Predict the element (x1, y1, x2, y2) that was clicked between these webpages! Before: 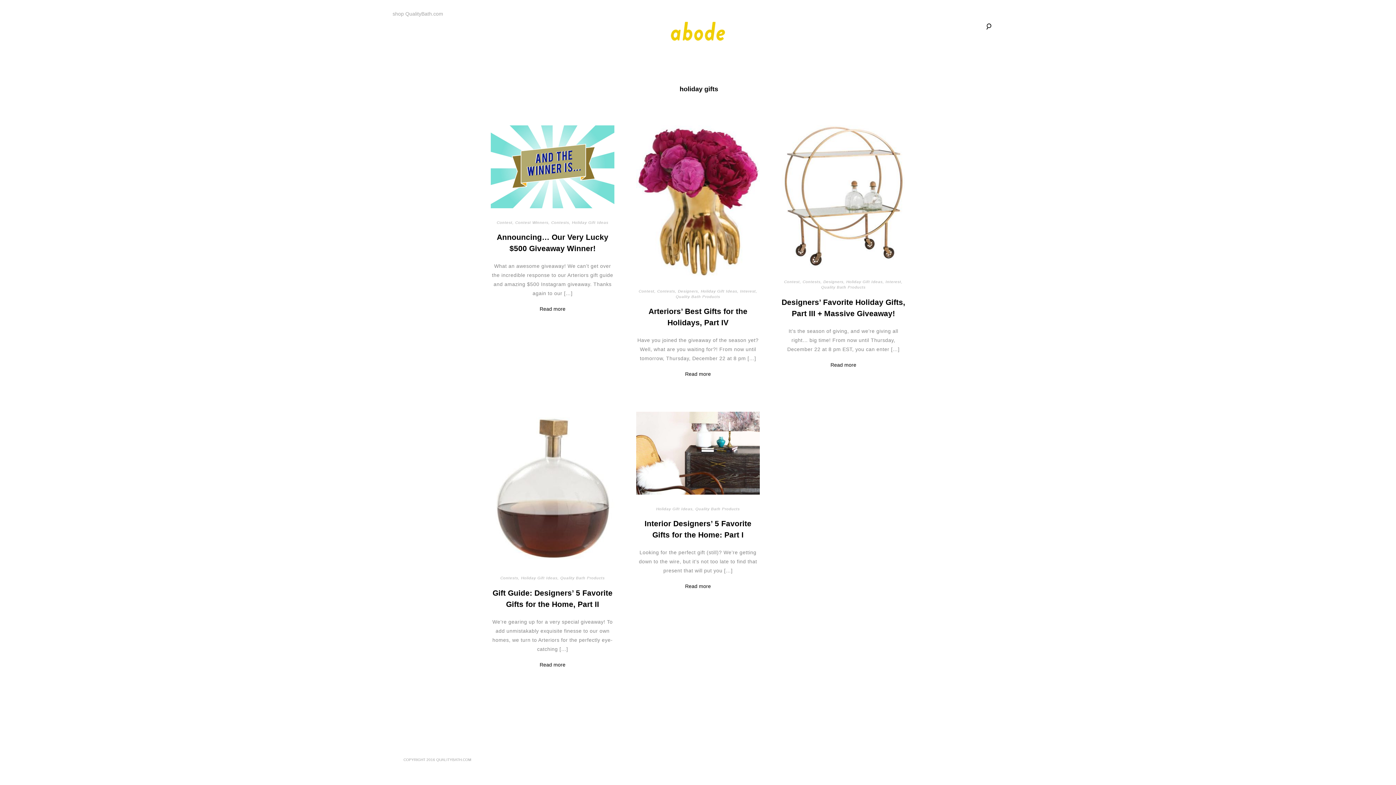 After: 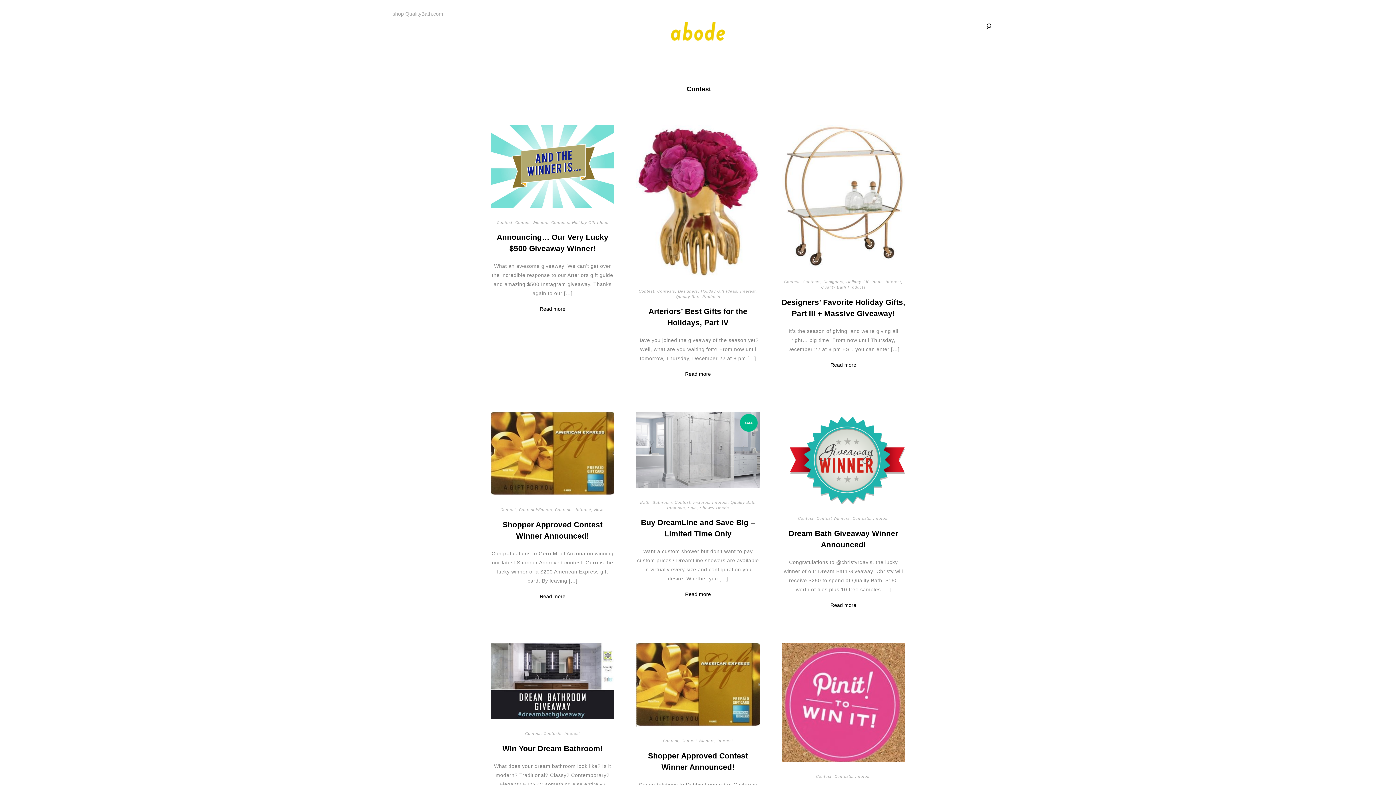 Action: label: Contest bbox: (496, 220, 512, 224)